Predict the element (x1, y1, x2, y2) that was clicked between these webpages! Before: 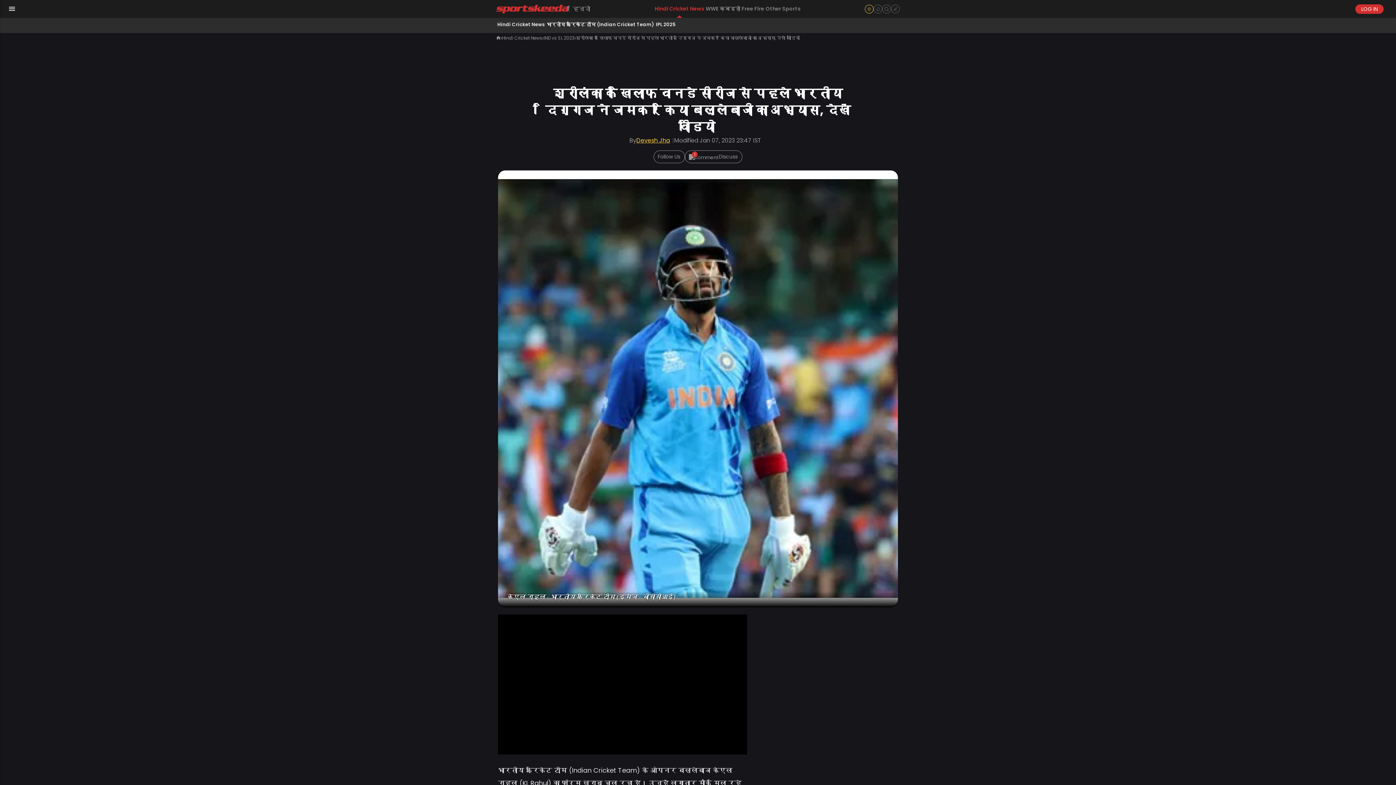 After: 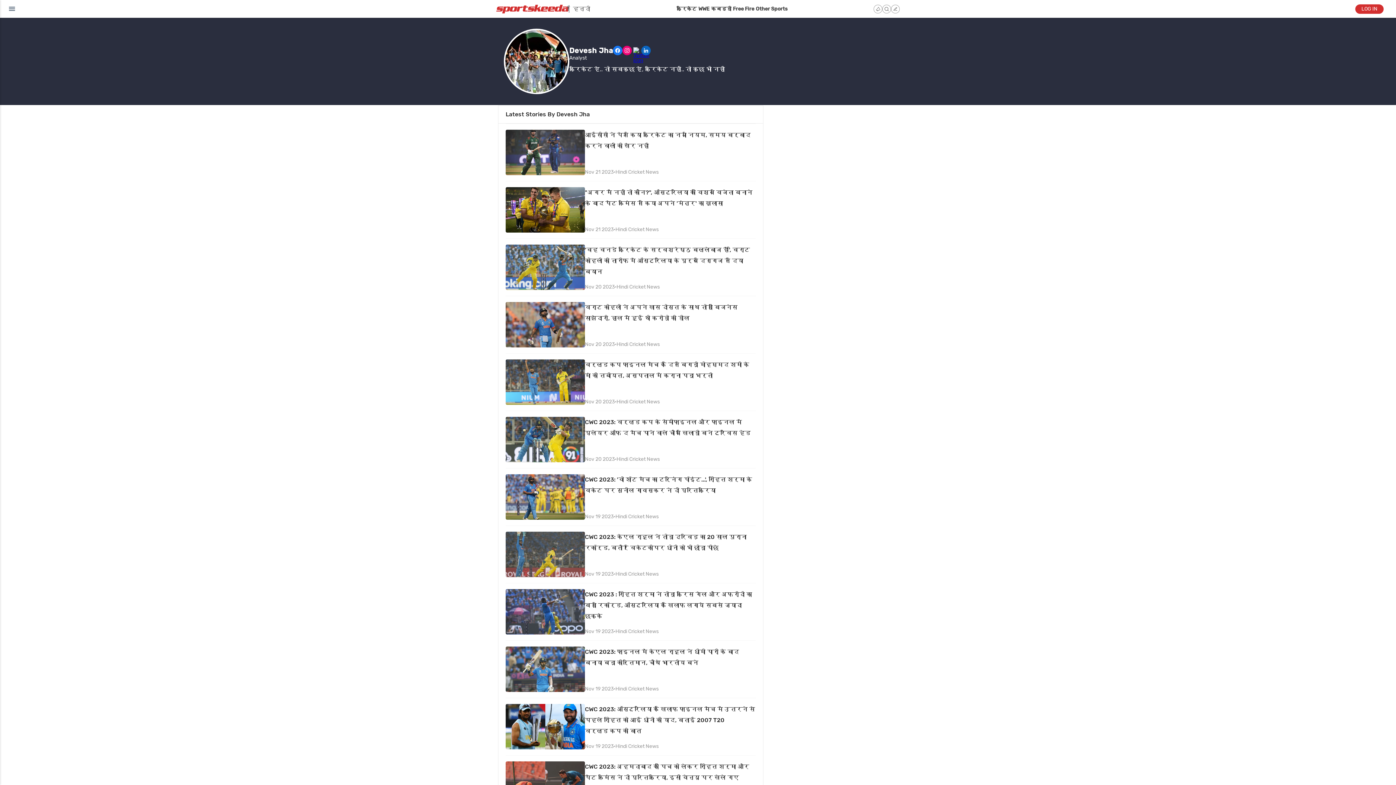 Action: label: Devesh Jha bbox: (636, 138, 673, 143)